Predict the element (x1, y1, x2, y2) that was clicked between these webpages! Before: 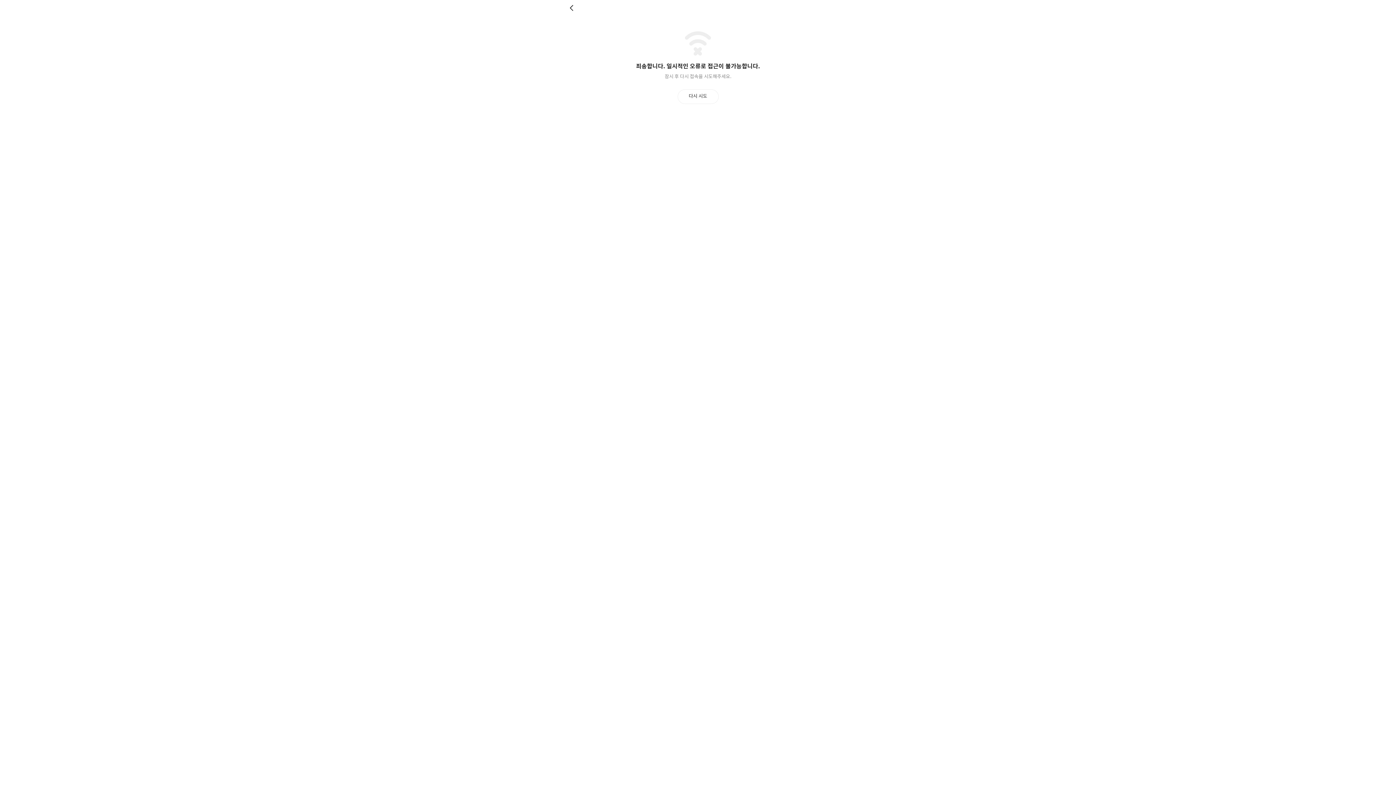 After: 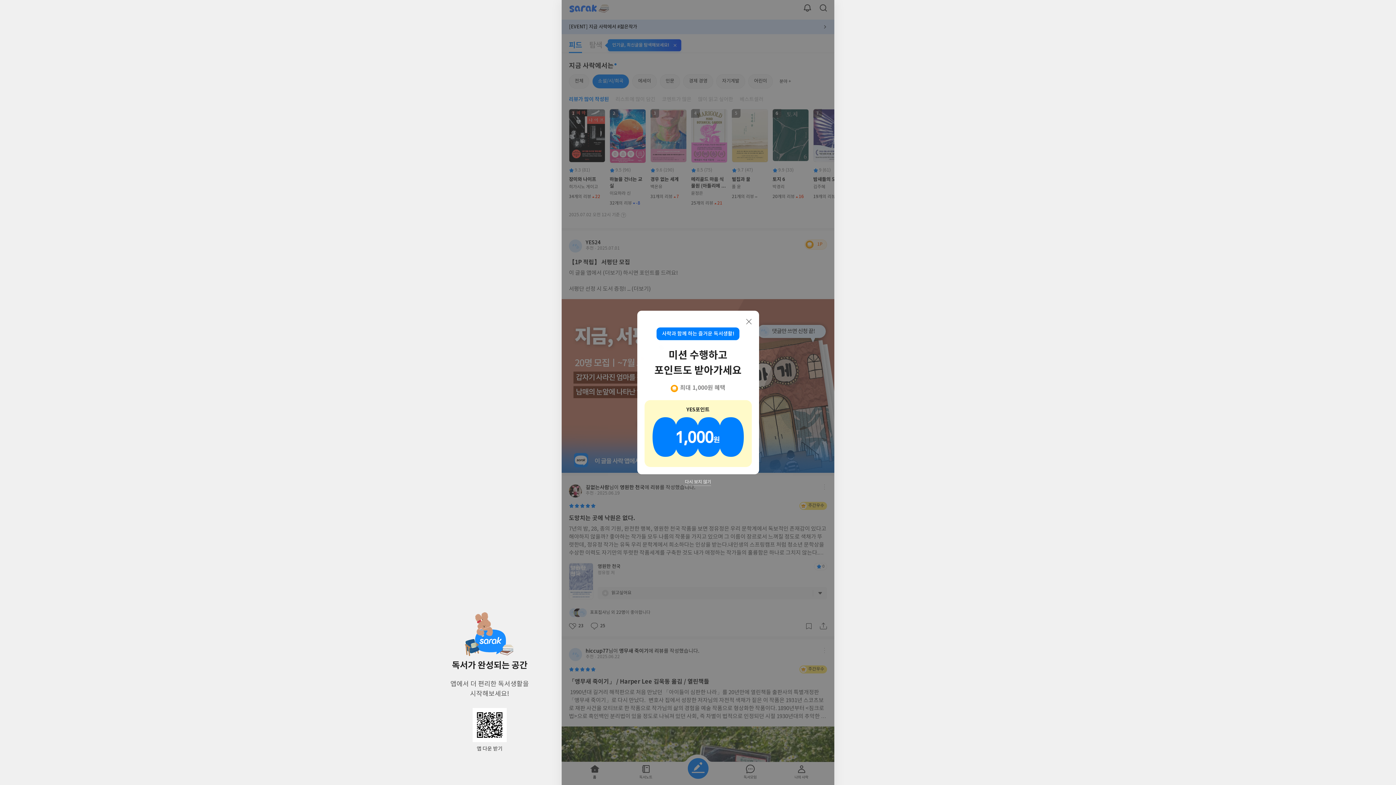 Action: bbox: (569, 4, 576, 11) label: 뒤로